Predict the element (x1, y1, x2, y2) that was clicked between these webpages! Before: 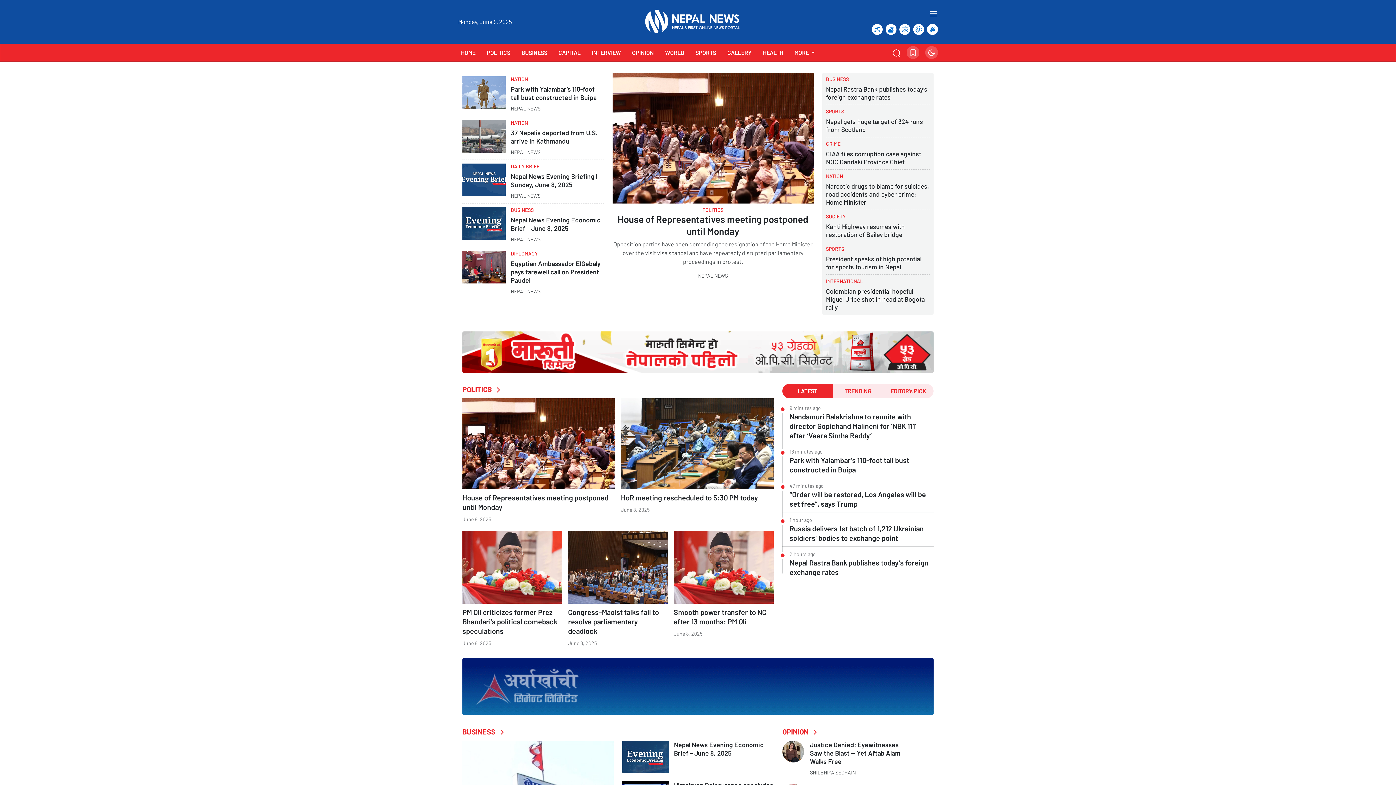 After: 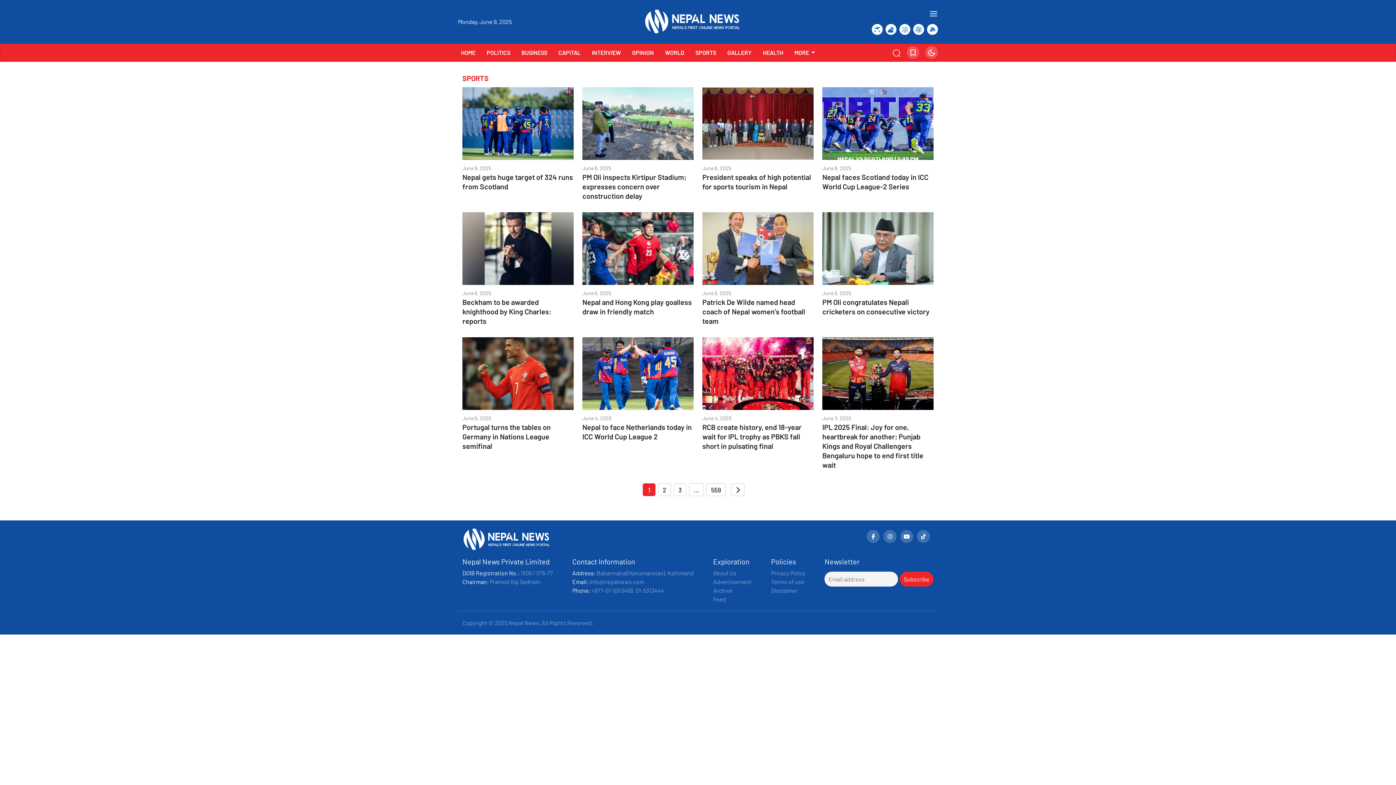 Action: bbox: (692, 45, 719, 59) label: SPORTS